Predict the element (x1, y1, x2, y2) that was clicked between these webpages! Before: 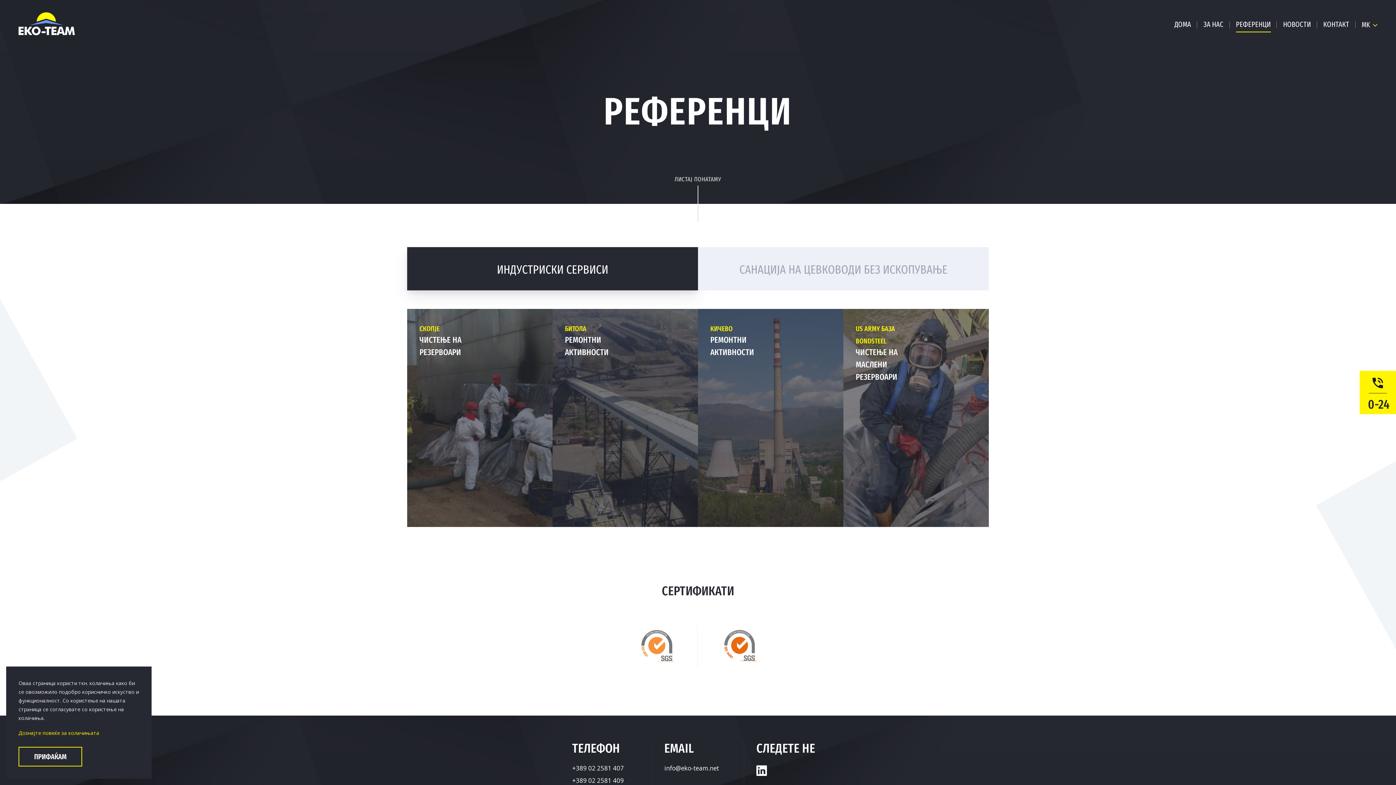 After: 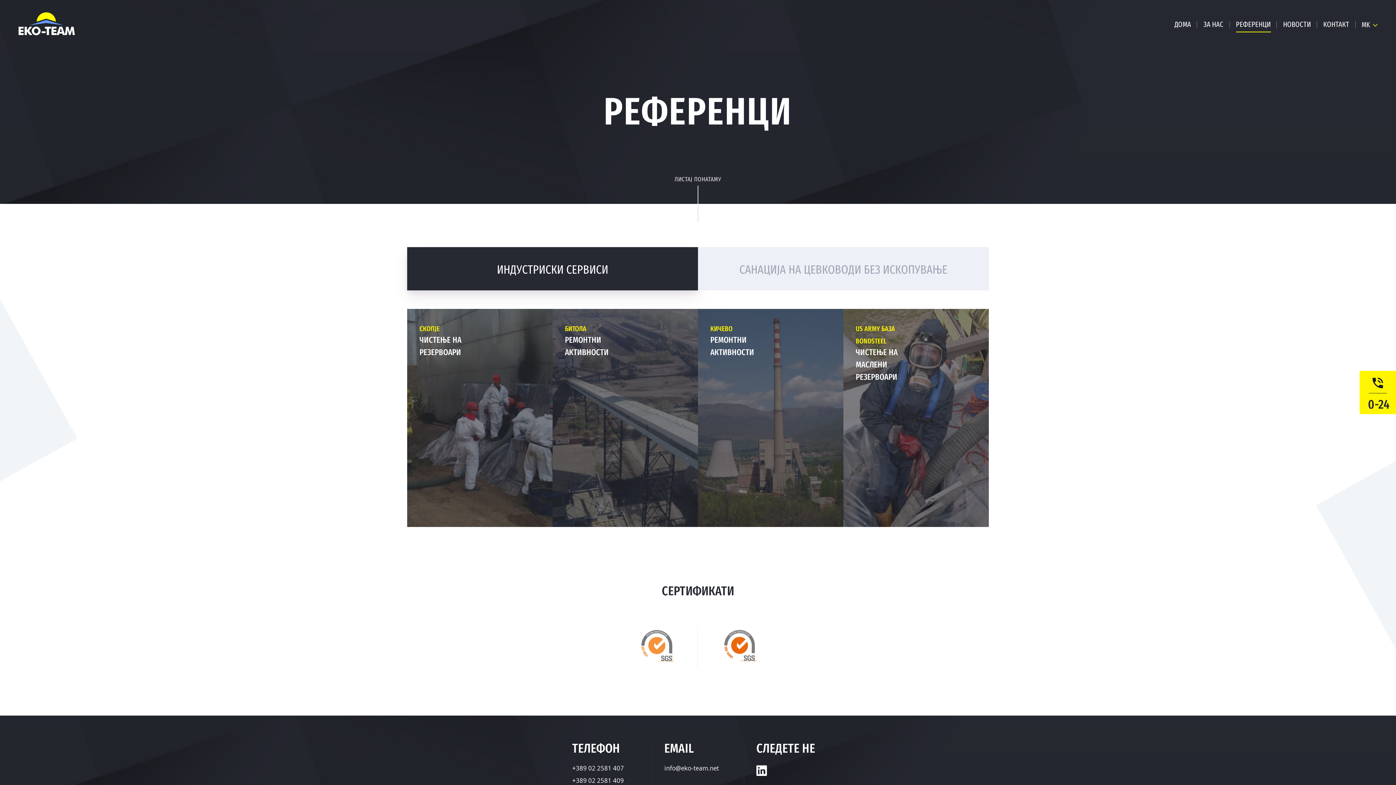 Action: label: ПРИФАЌАМ bbox: (18, 747, 82, 766)